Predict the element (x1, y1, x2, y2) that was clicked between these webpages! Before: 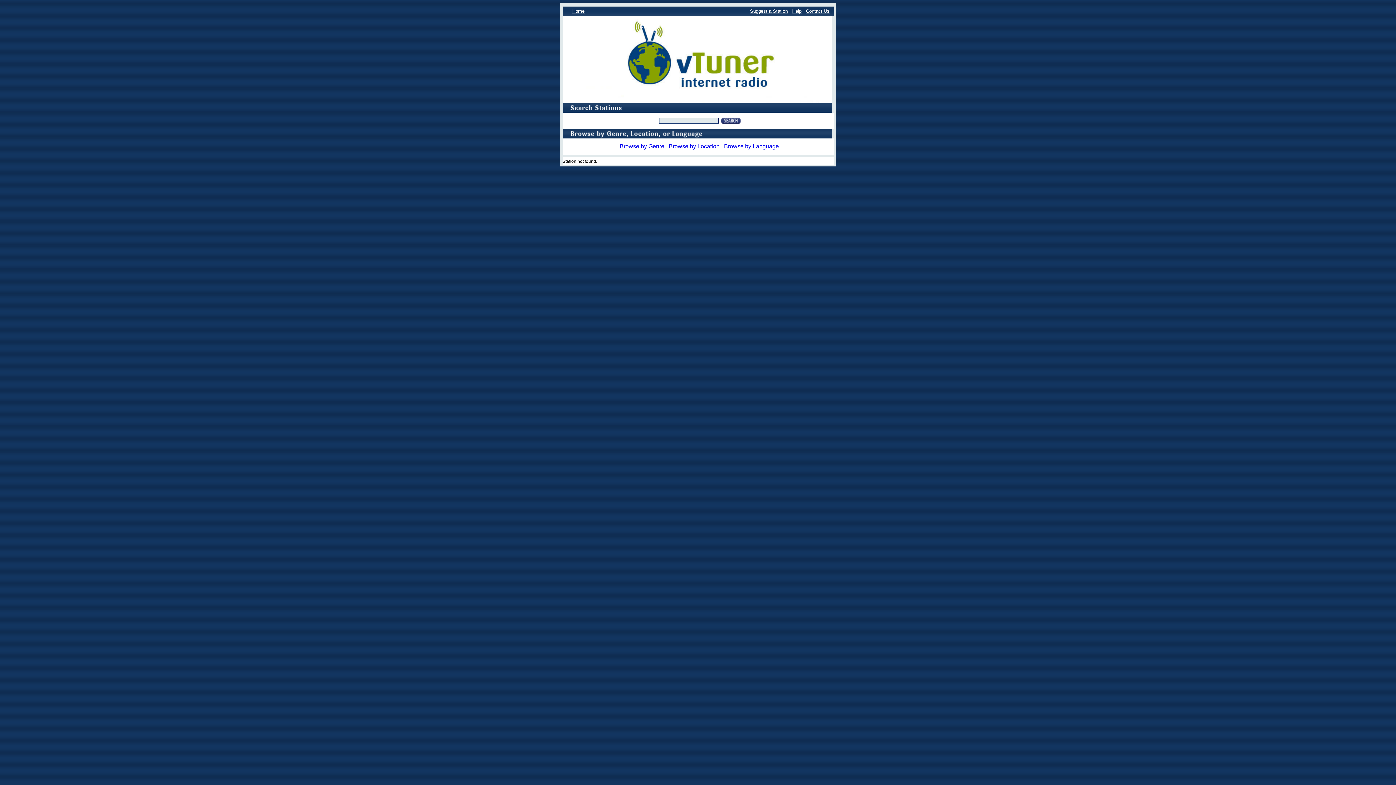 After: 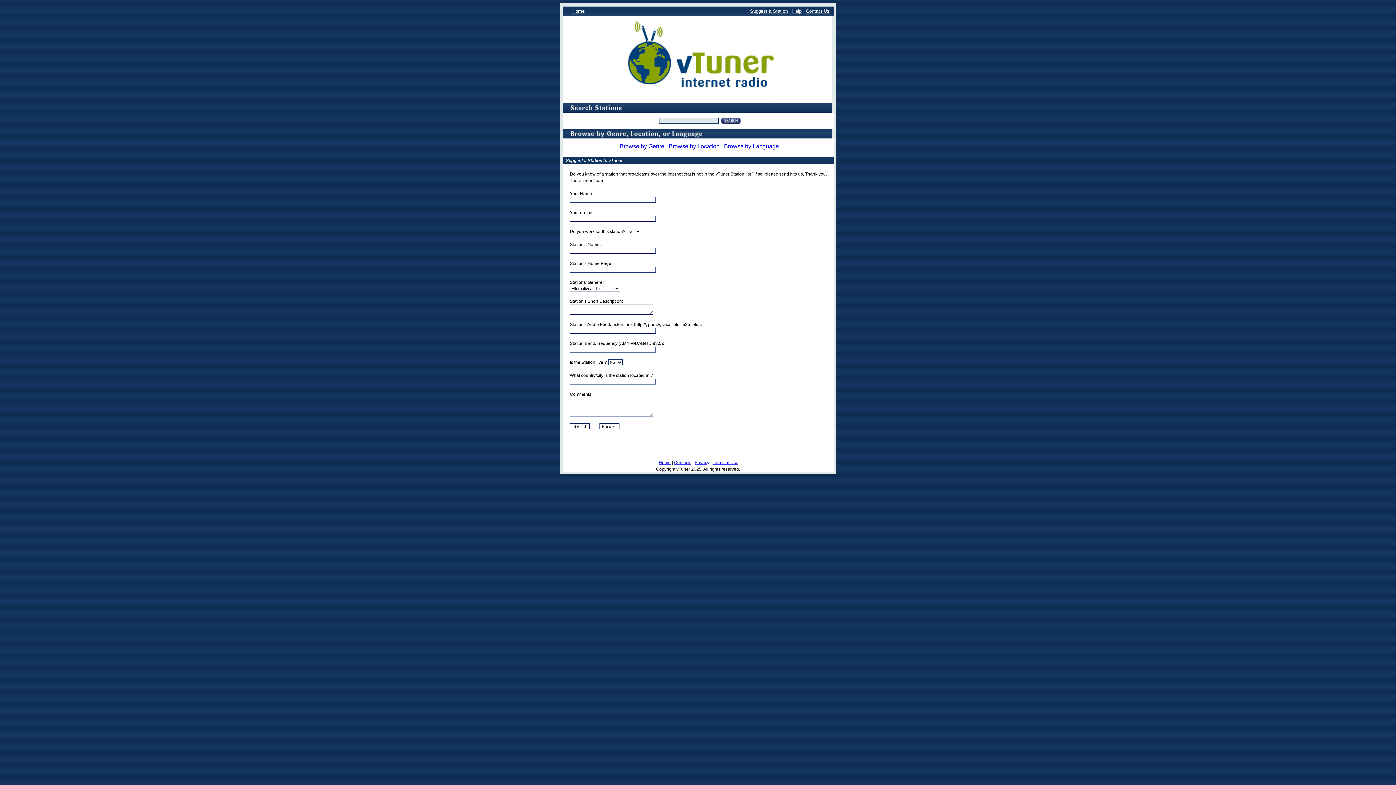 Action: bbox: (750, 8, 788, 13) label: Suggest a Station